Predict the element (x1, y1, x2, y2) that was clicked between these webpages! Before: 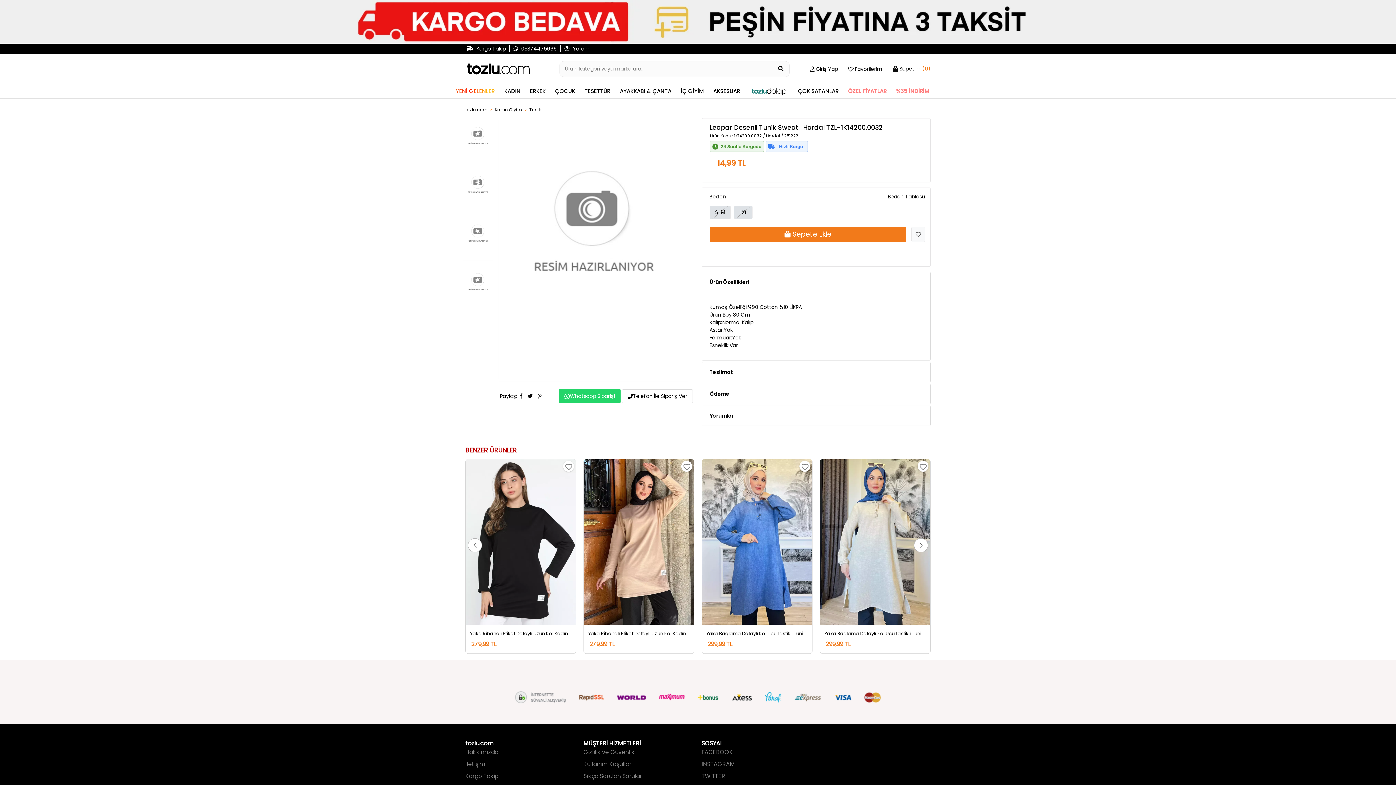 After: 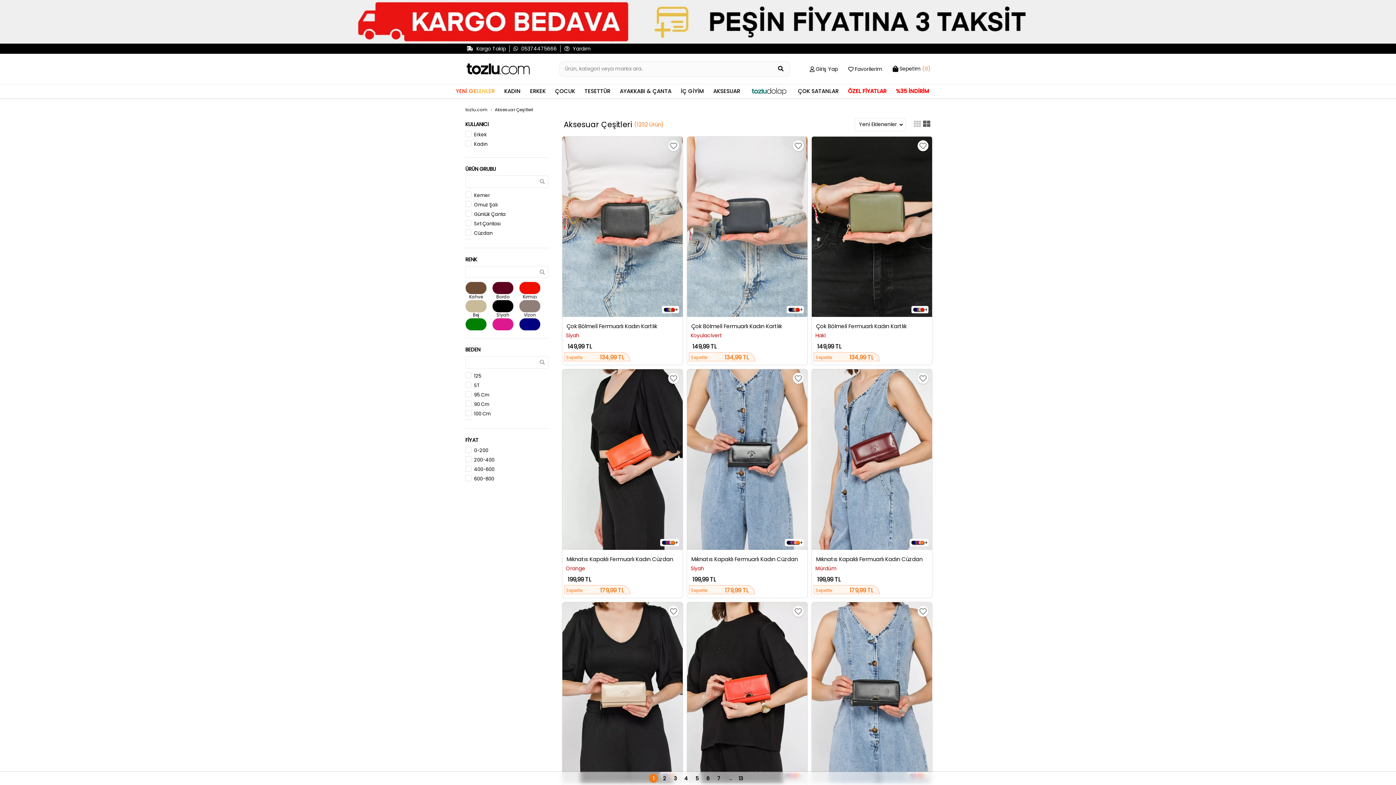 Action: bbox: (708, 84, 745, 98) label: AKSESUAR